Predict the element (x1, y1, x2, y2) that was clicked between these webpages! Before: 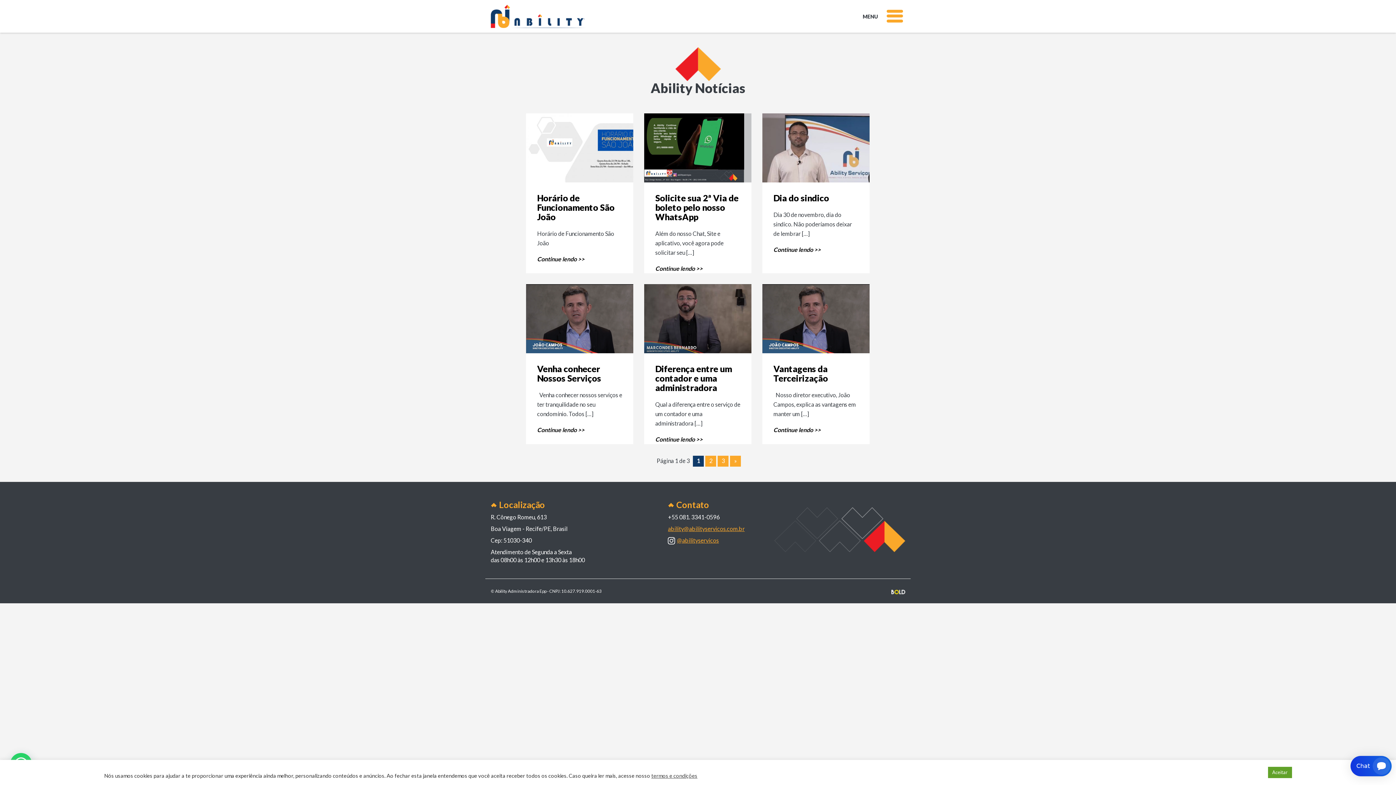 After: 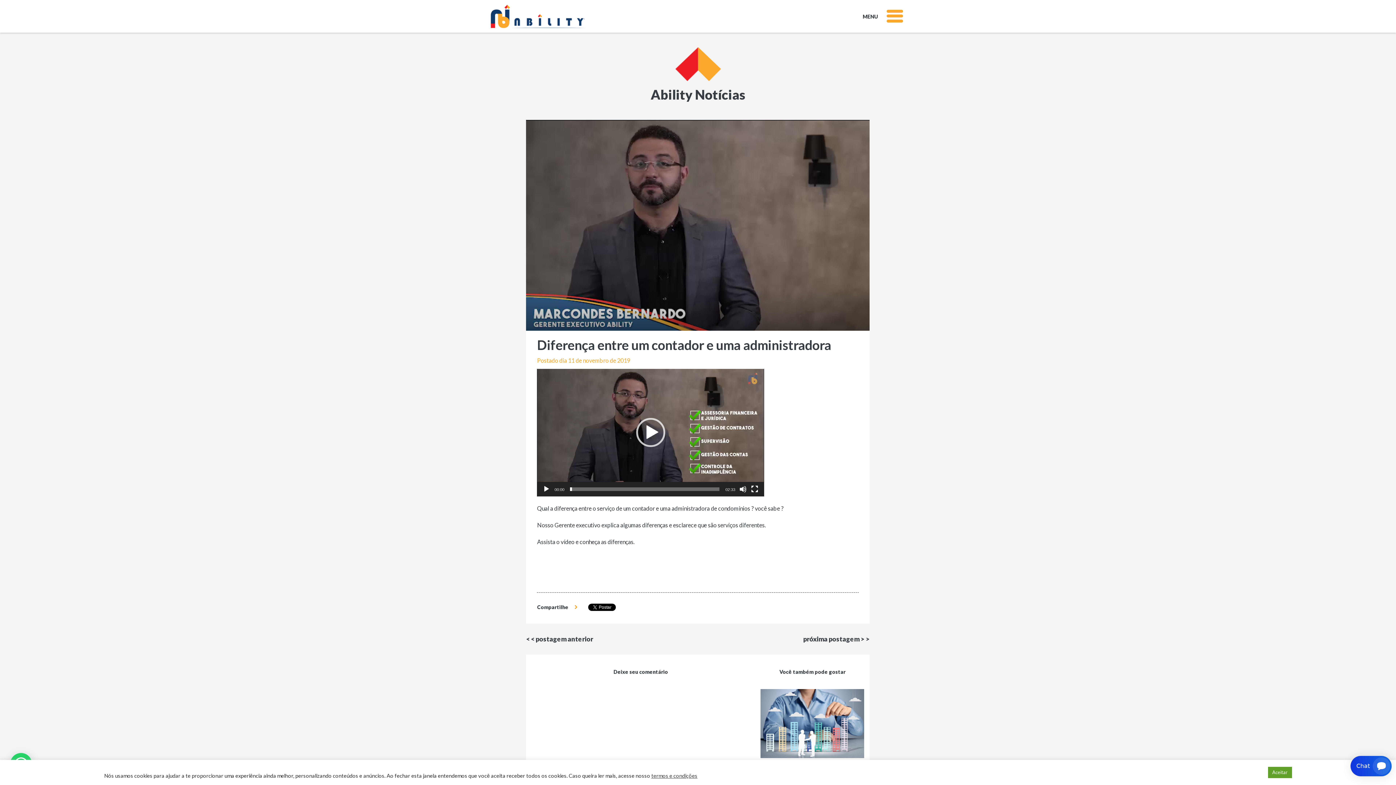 Action: bbox: (655, 363, 732, 393) label: Diferença entre um contador e uma administradora